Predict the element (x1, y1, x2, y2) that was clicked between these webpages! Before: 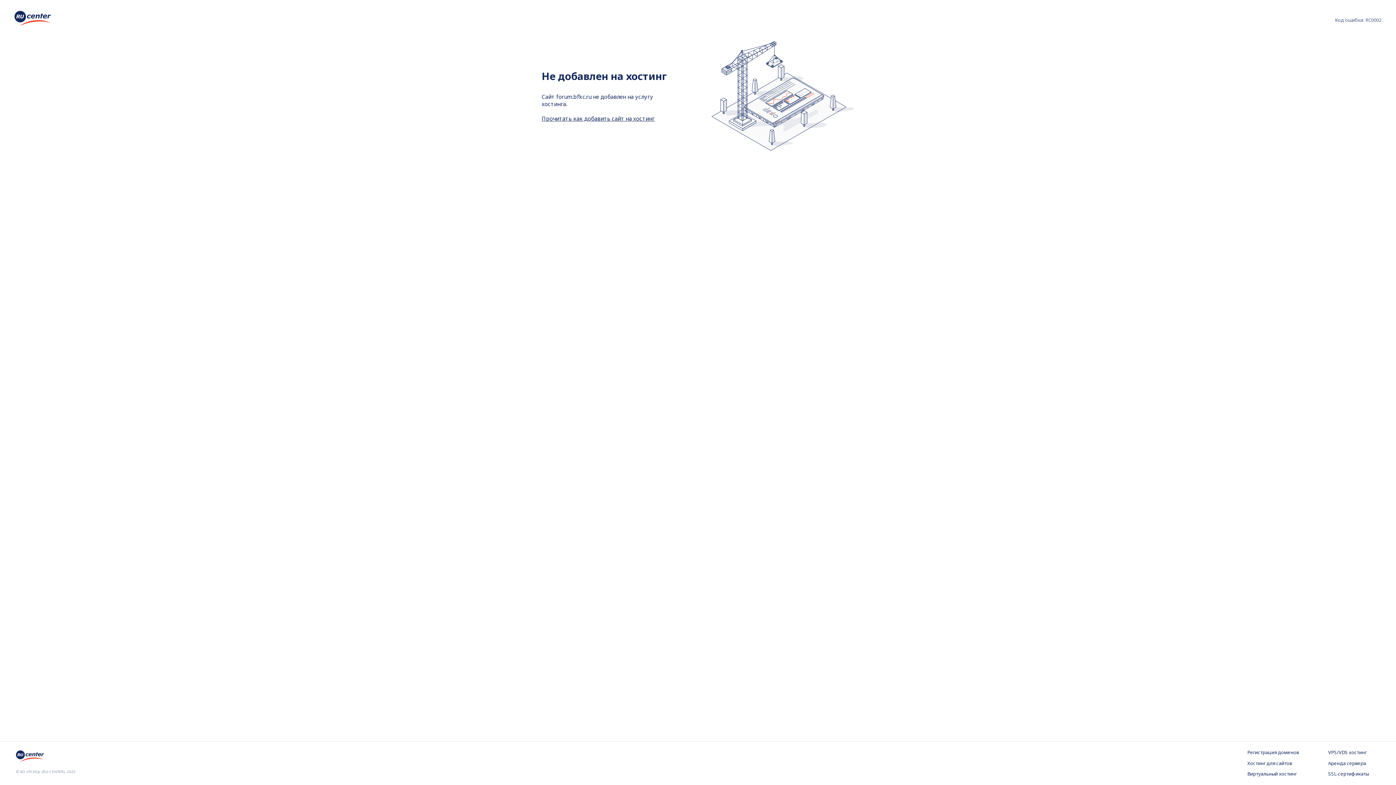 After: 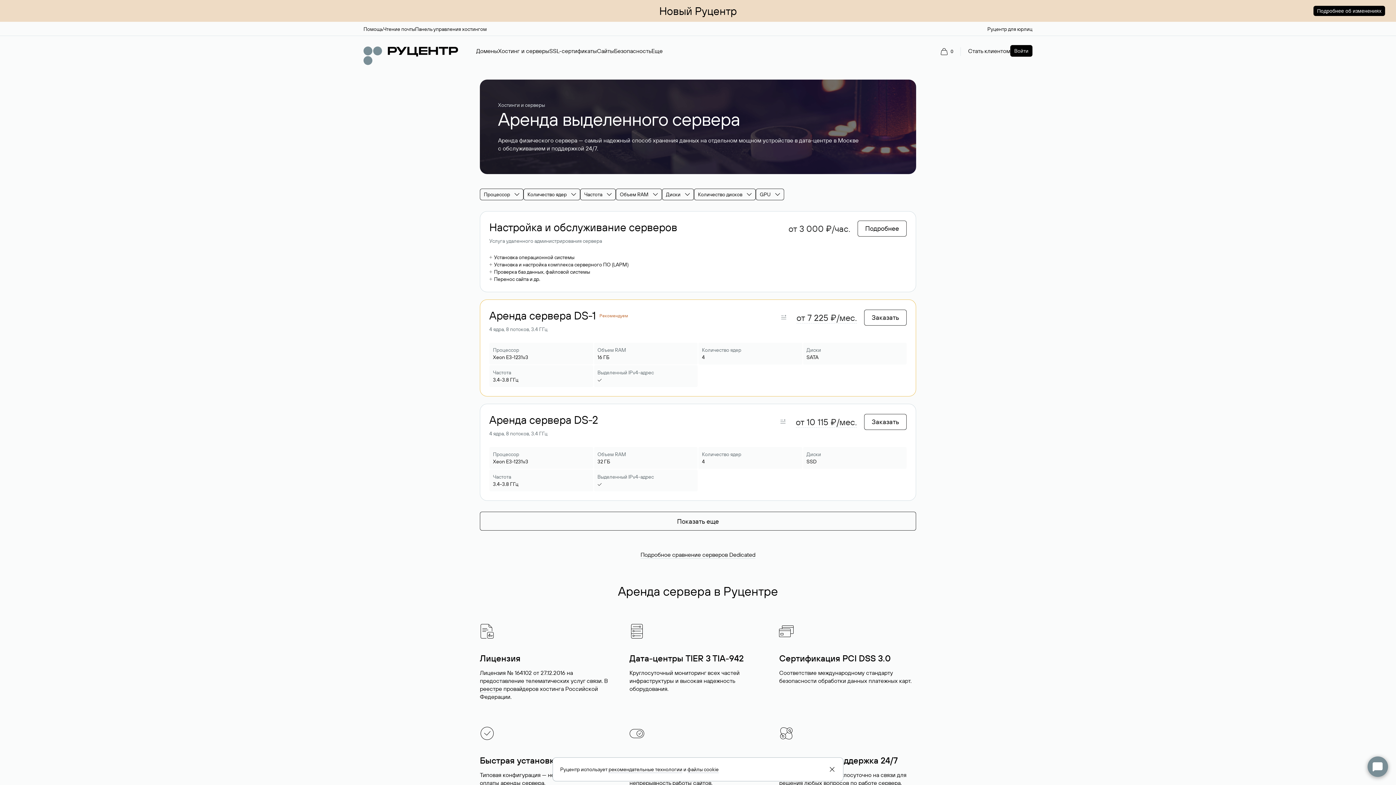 Action: bbox: (1328, 760, 1380, 767) label: Аренда сервера